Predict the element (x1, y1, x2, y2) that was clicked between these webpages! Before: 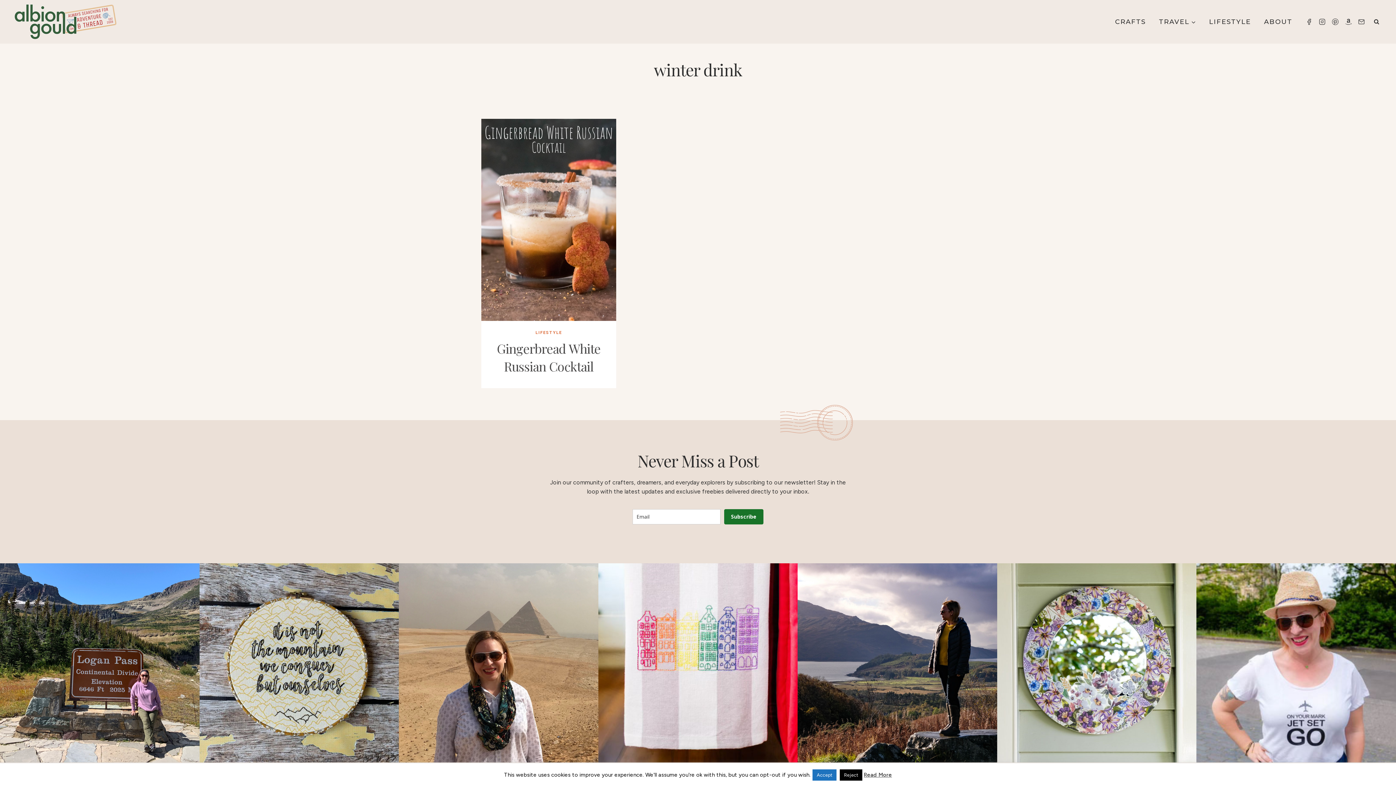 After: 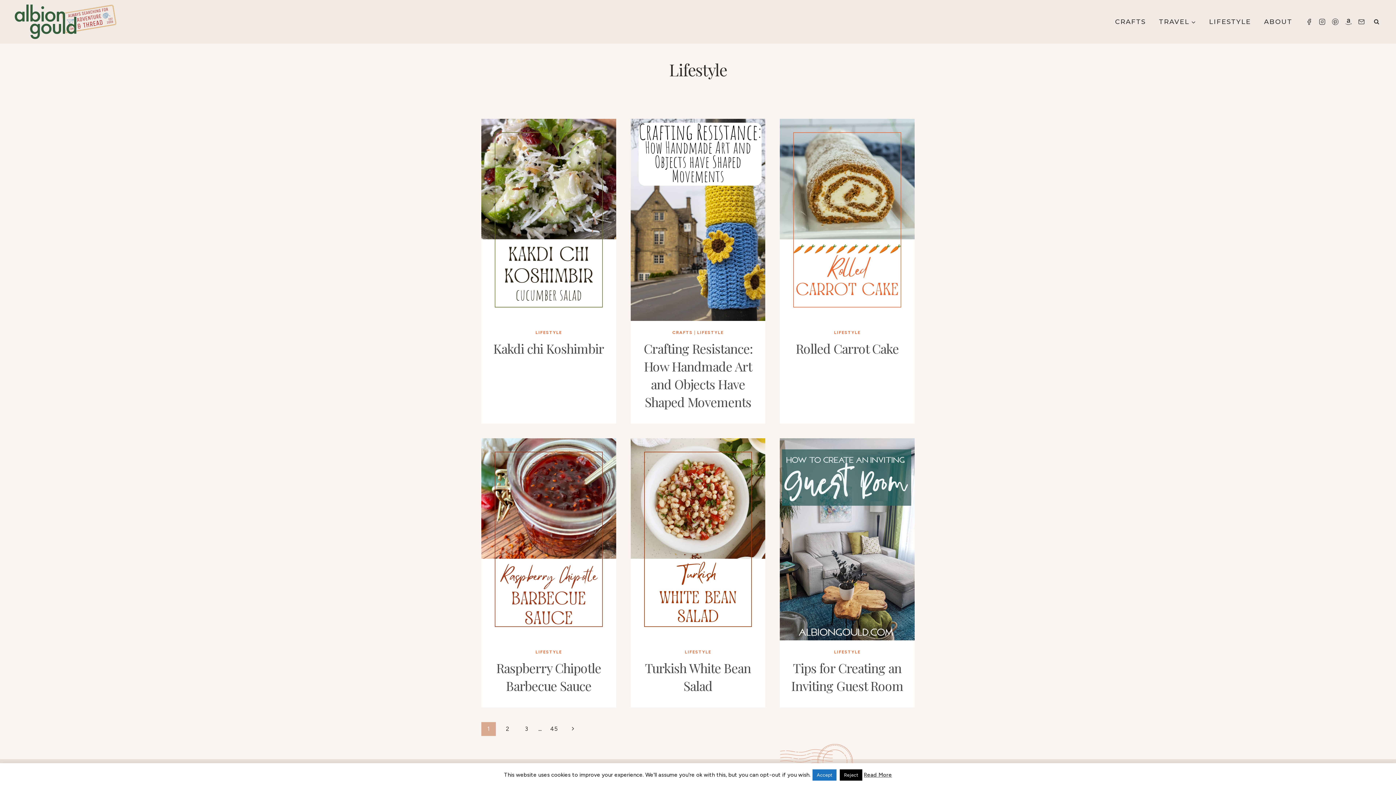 Action: label: LIFESTYLE bbox: (535, 330, 562, 335)